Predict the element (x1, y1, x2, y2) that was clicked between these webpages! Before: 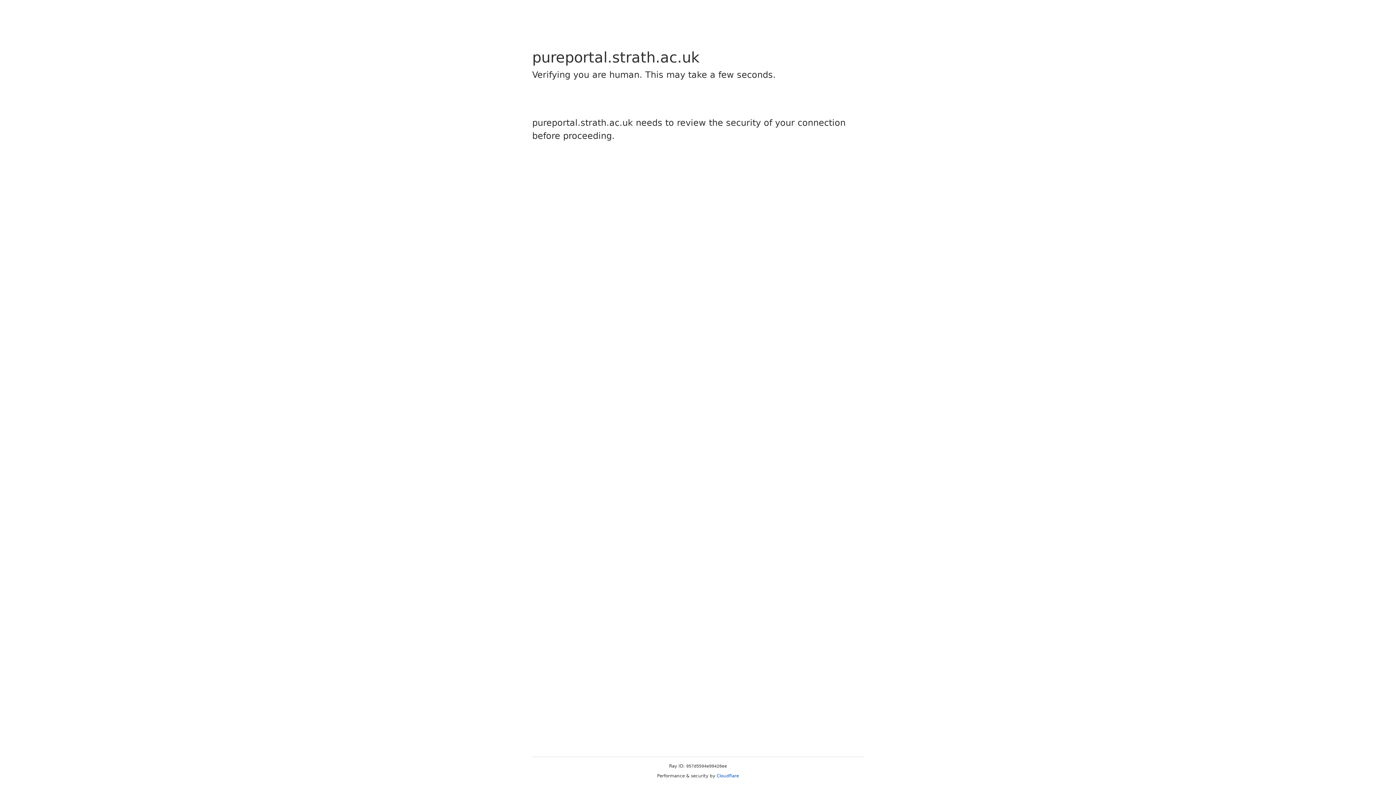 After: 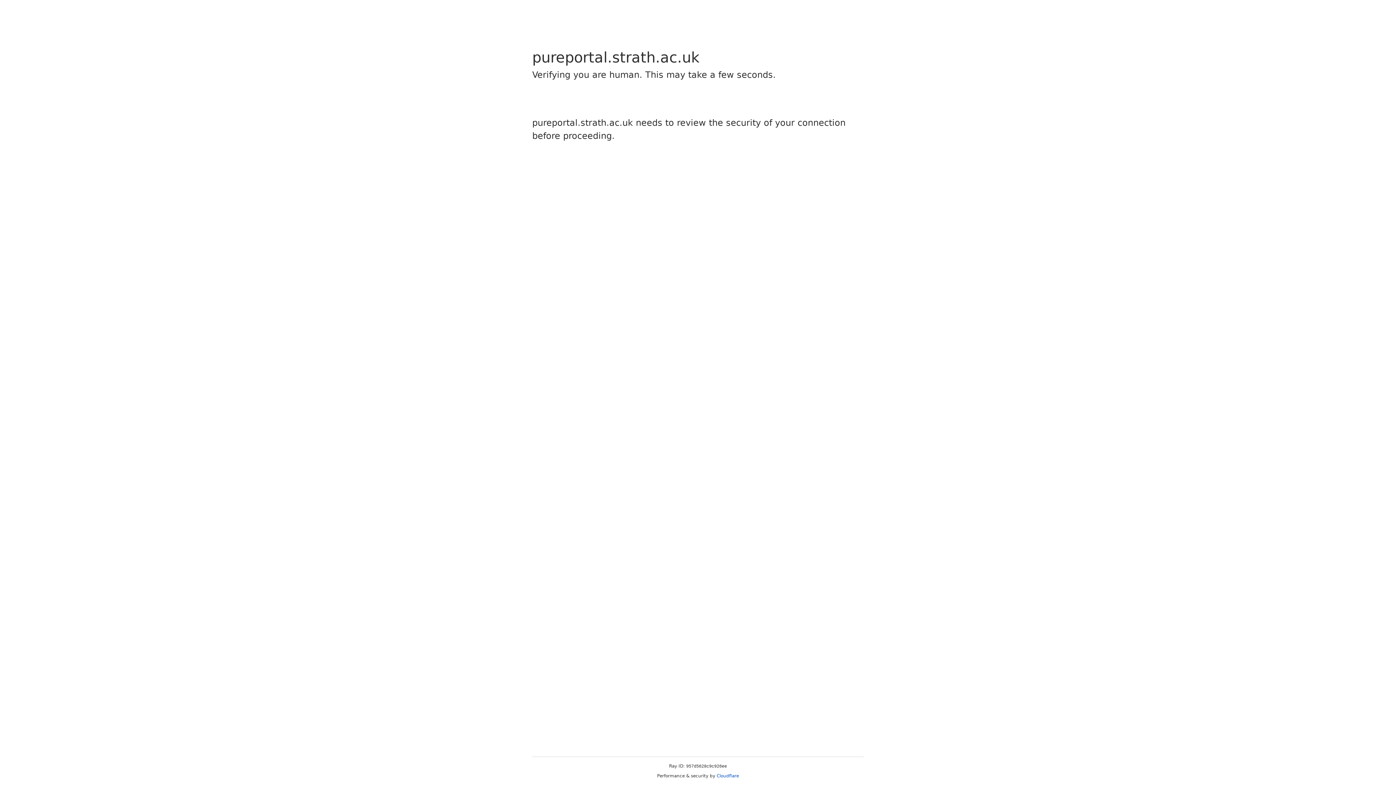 Action: label: Cloudflare bbox: (716, 773, 739, 778)